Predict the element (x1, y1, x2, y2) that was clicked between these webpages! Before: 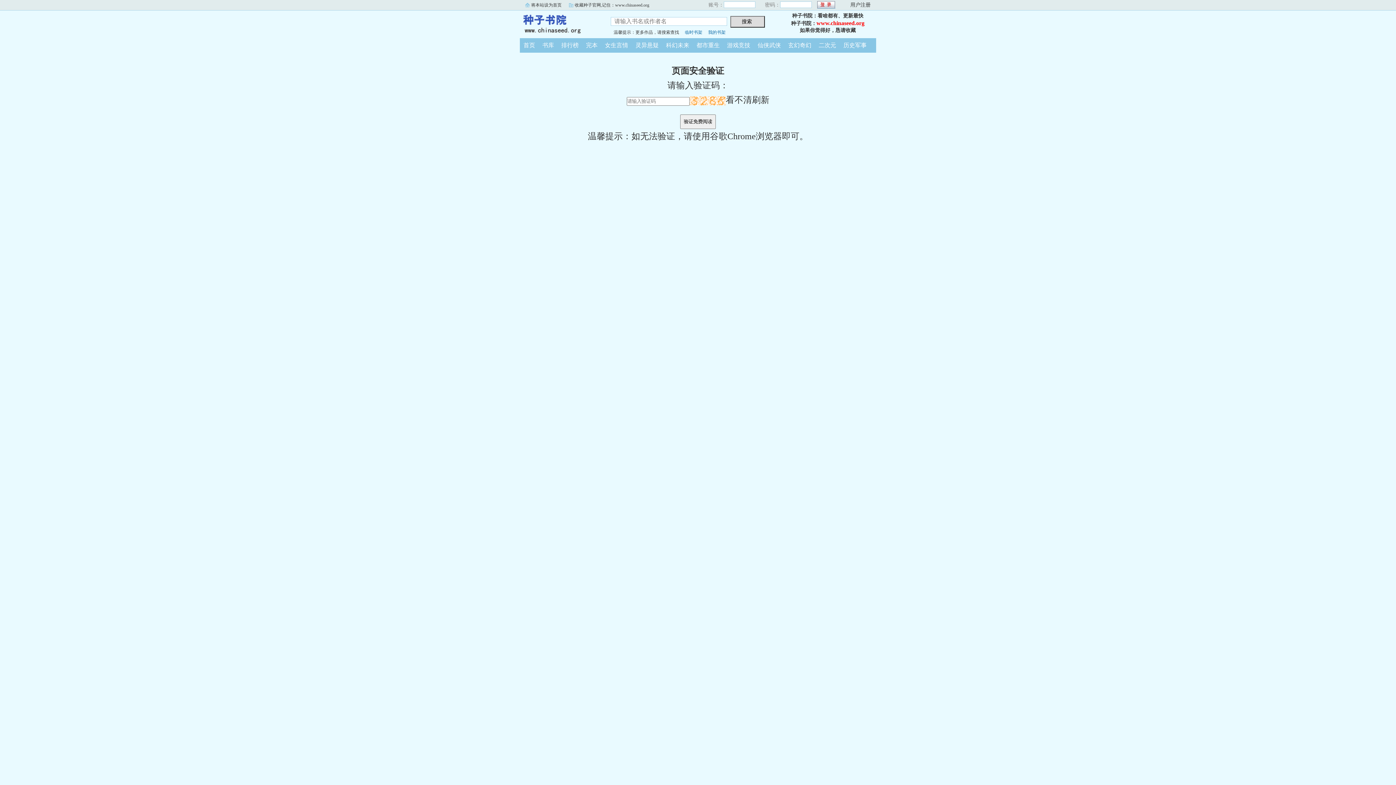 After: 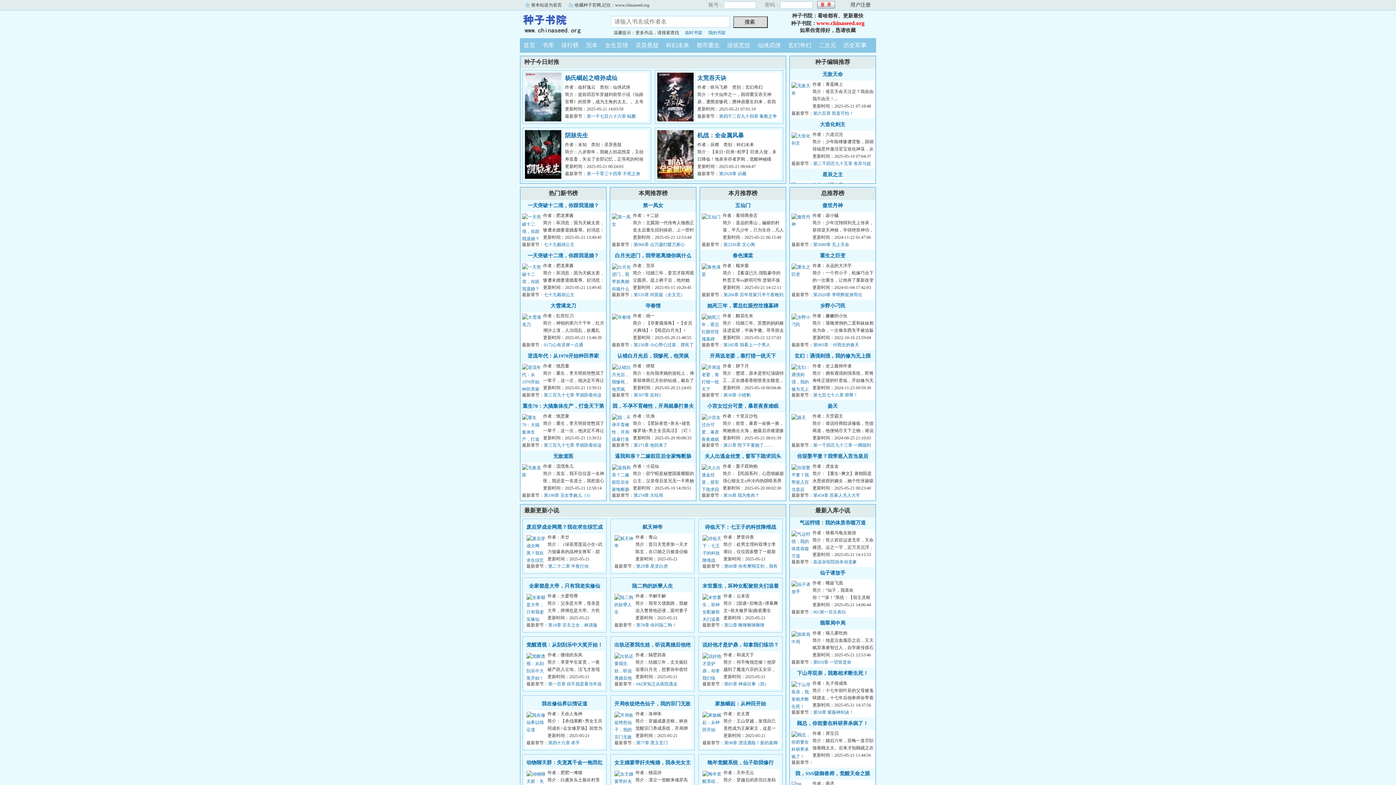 Action: bbox: (816, 20, 864, 26) label: www.chinaseed.org